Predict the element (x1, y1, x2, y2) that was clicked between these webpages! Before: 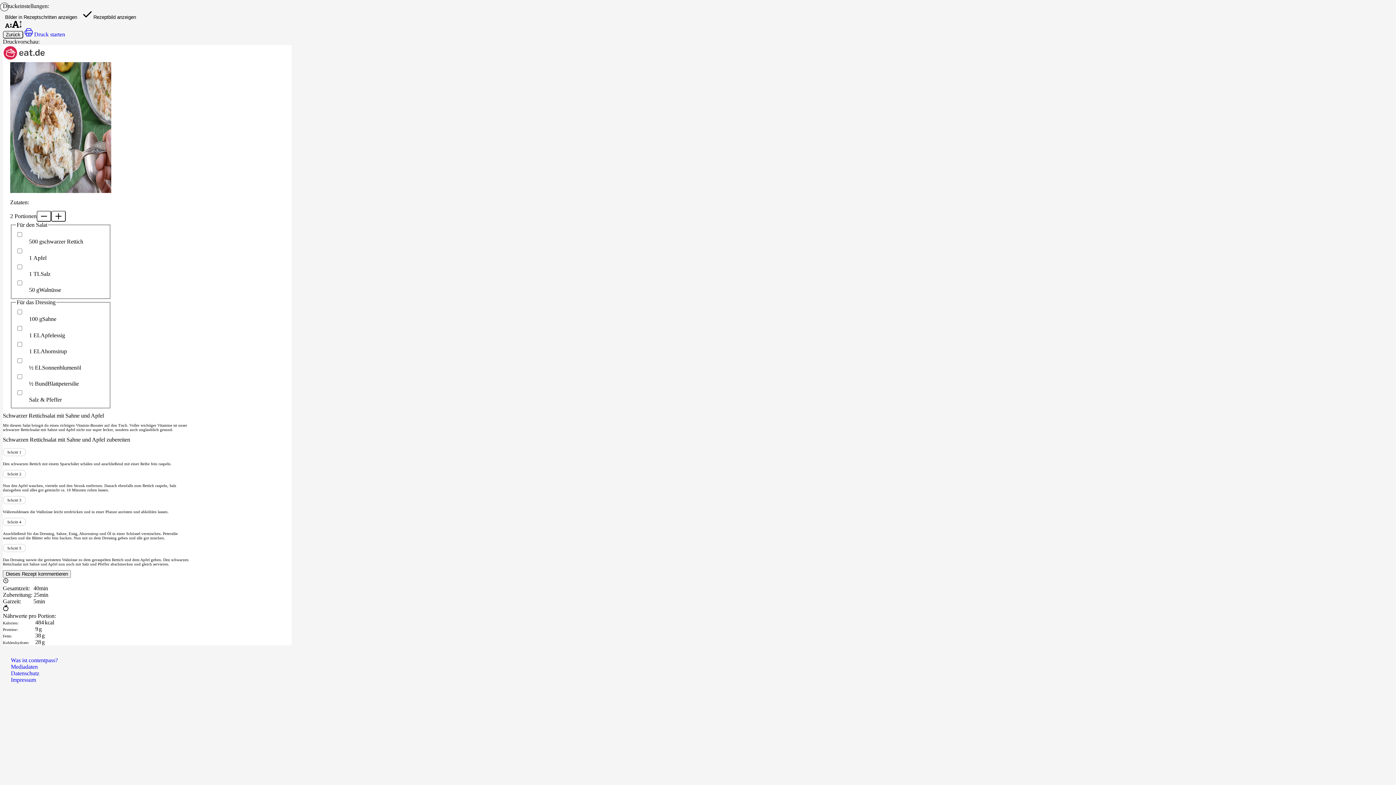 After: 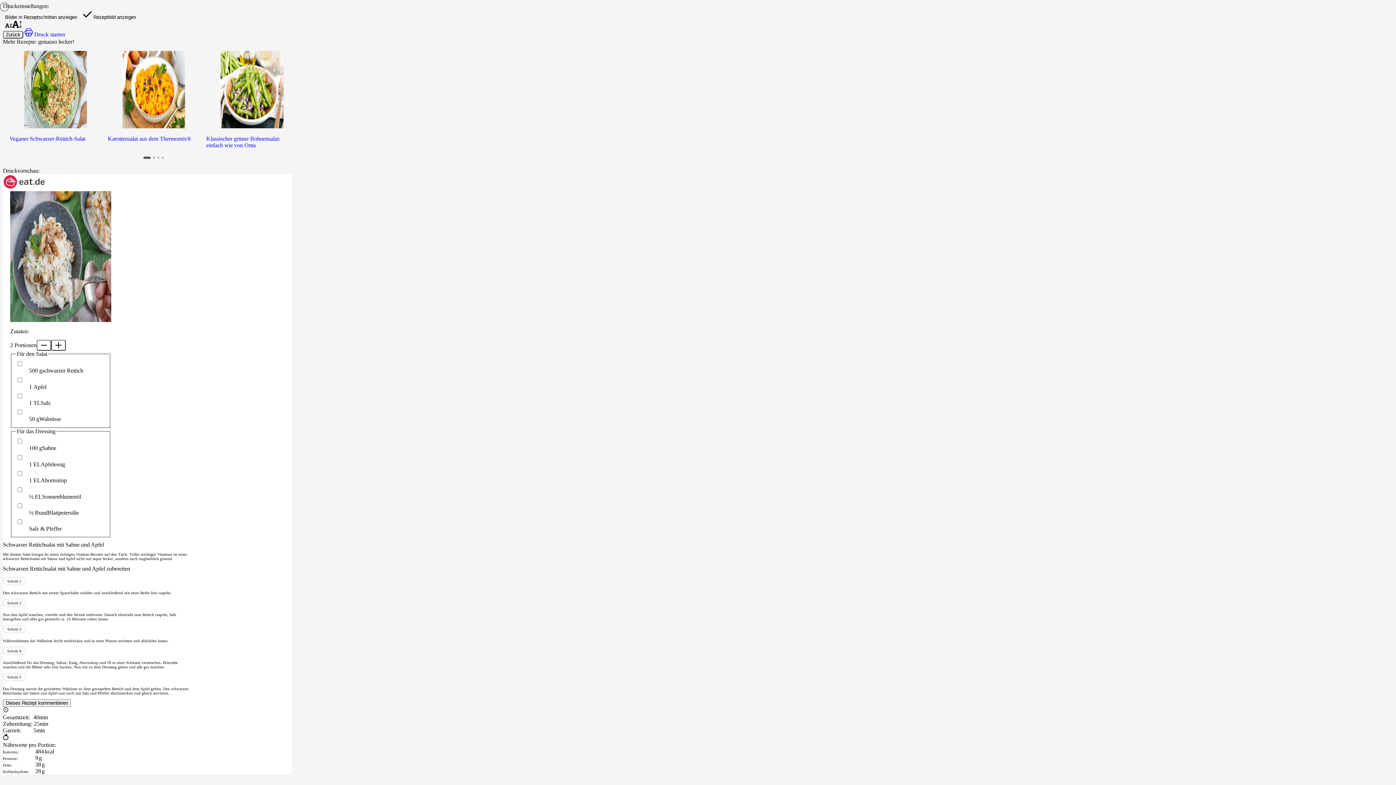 Action: bbox: (24, 31, 65, 37) label:  Druck starten